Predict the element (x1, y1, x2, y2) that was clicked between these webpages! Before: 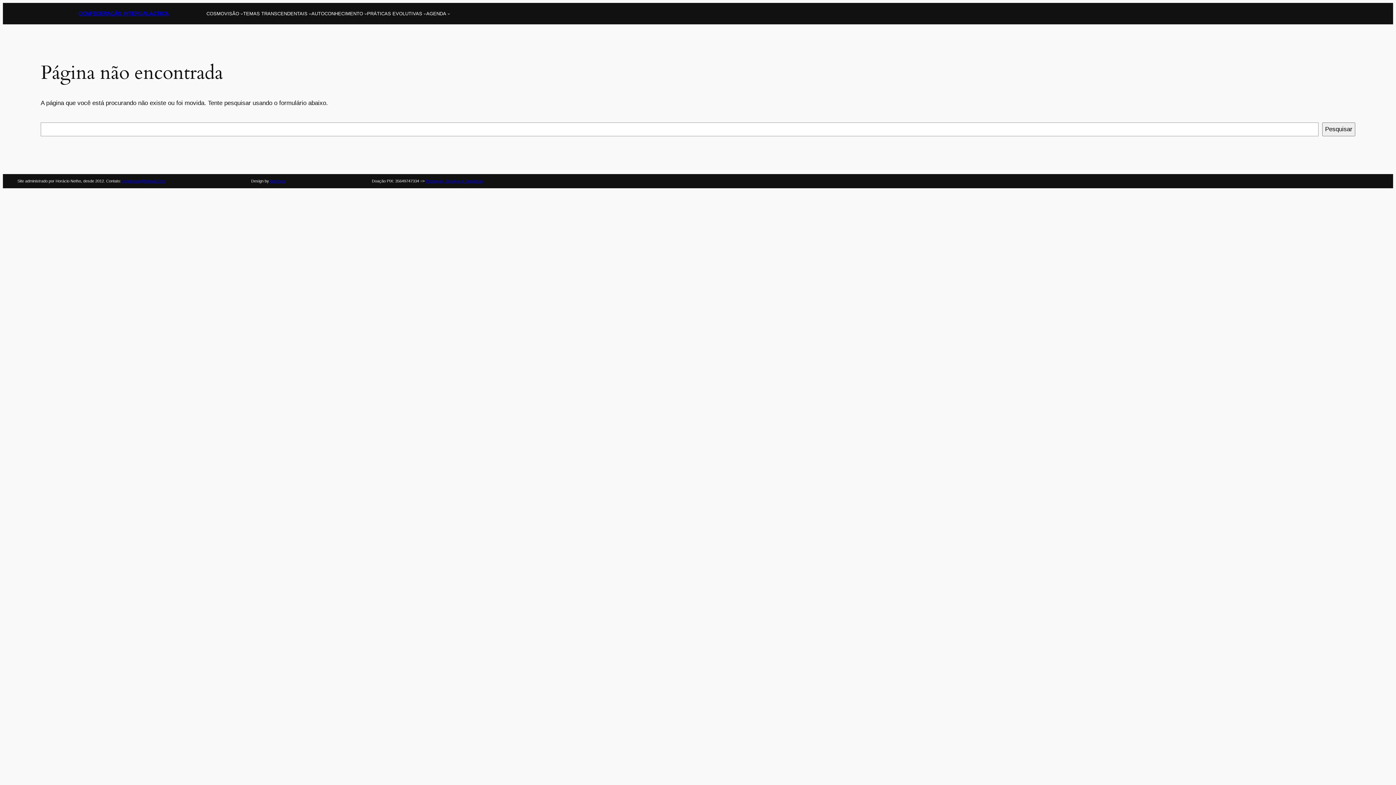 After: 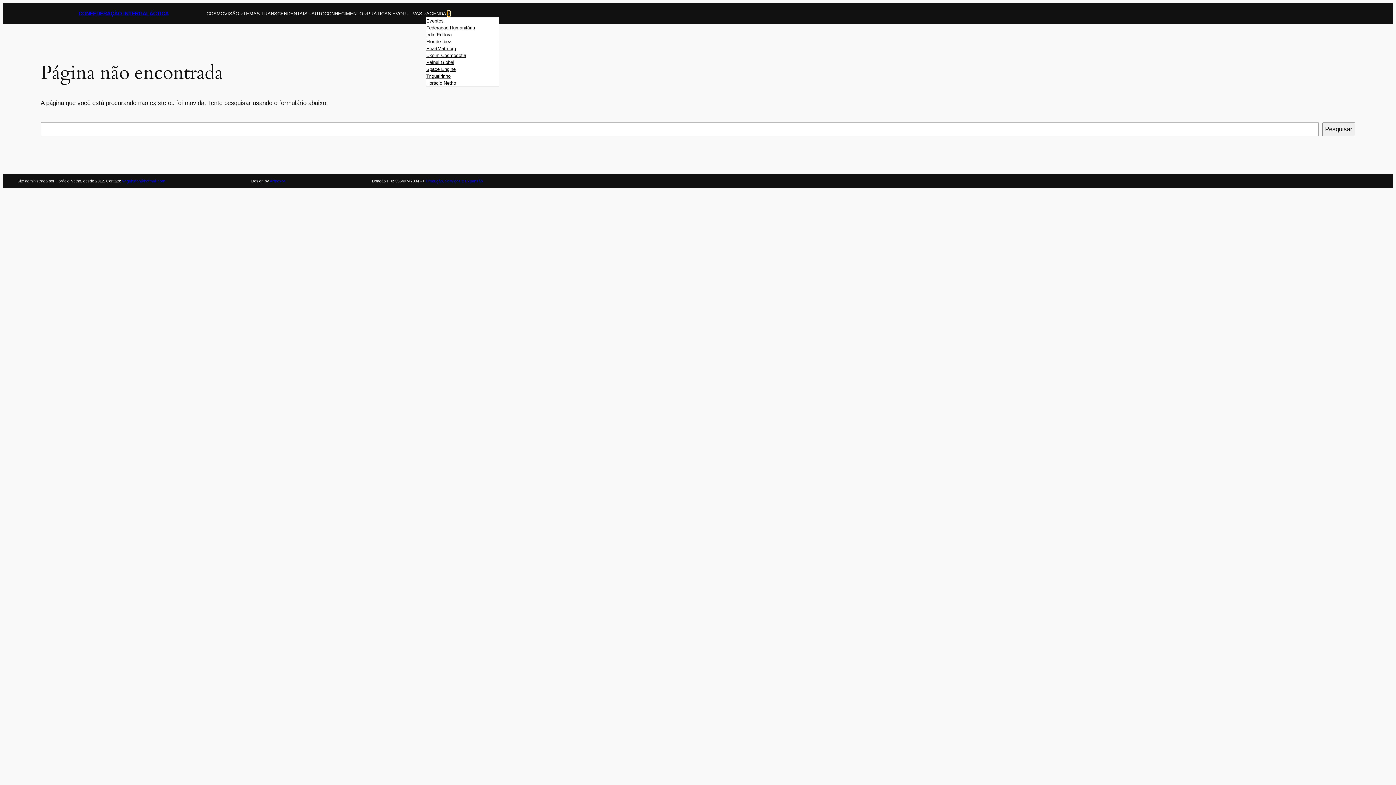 Action: bbox: (447, 12, 450, 15) label: AGENDA submenu